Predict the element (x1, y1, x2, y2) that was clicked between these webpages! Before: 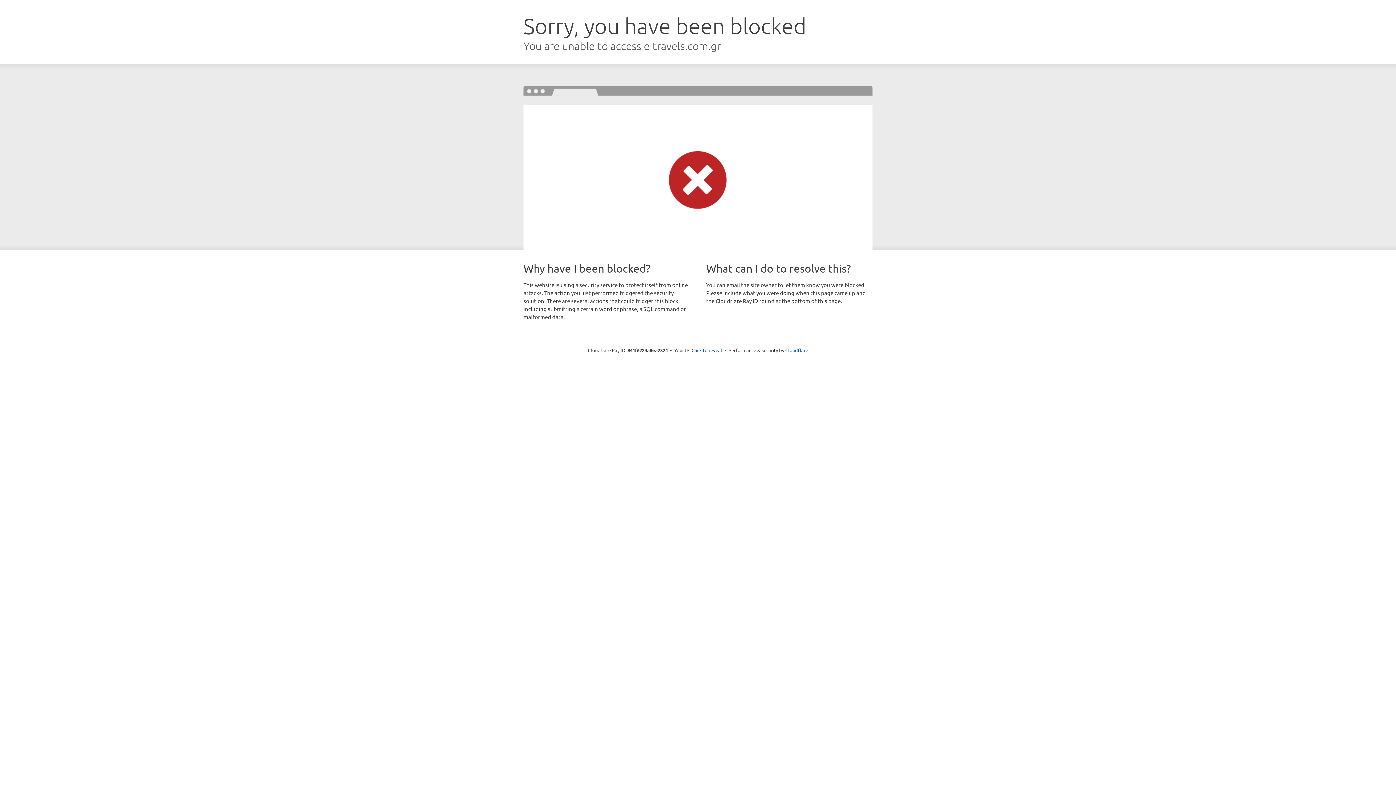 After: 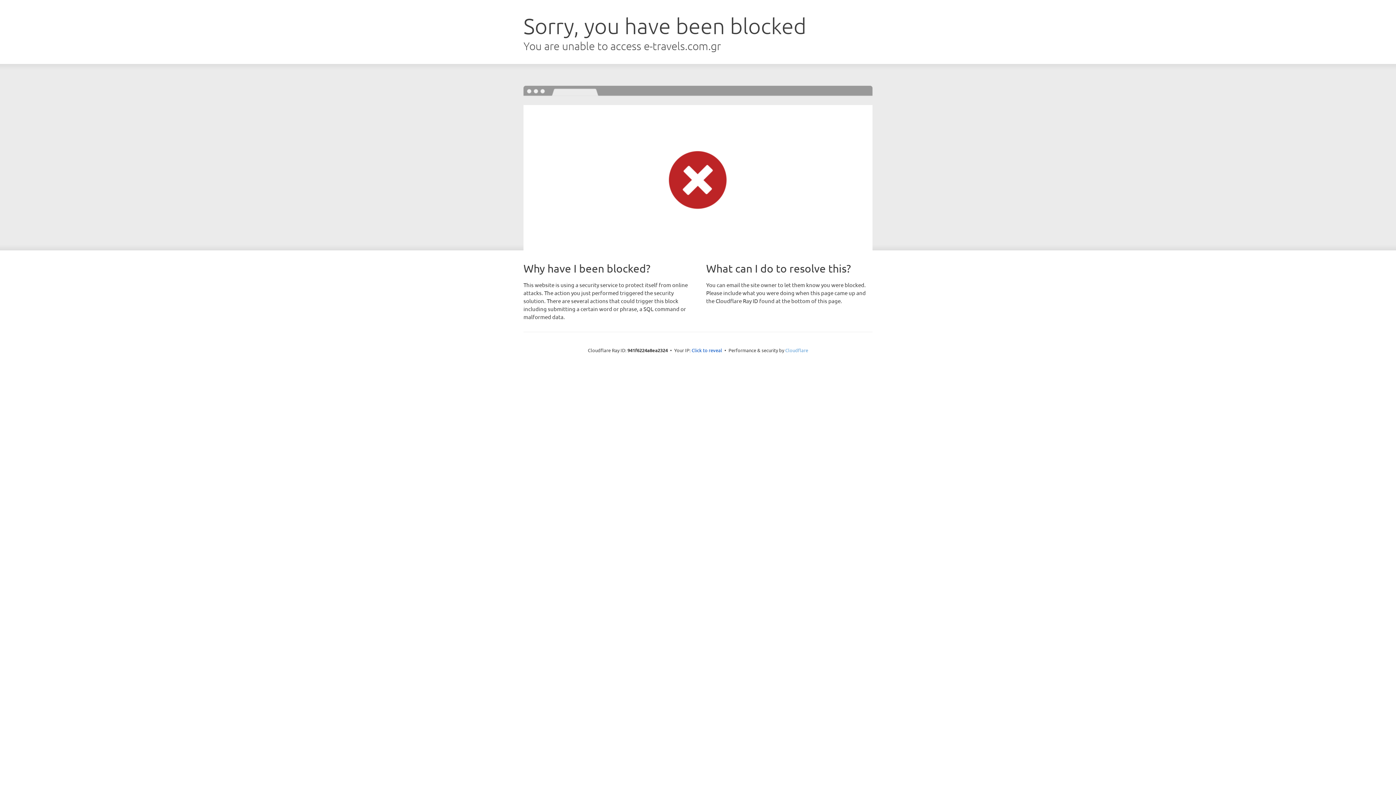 Action: label: Cloudflare bbox: (785, 347, 808, 353)